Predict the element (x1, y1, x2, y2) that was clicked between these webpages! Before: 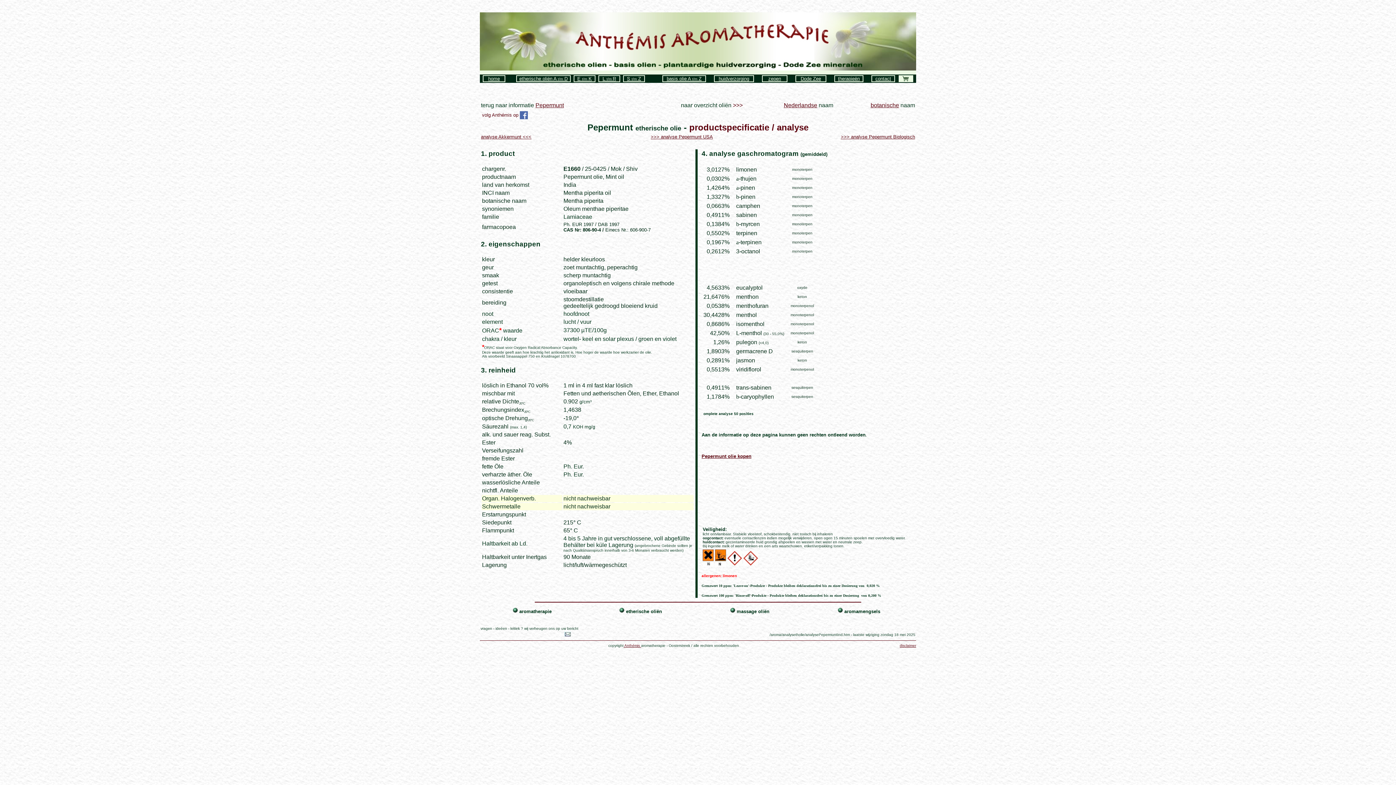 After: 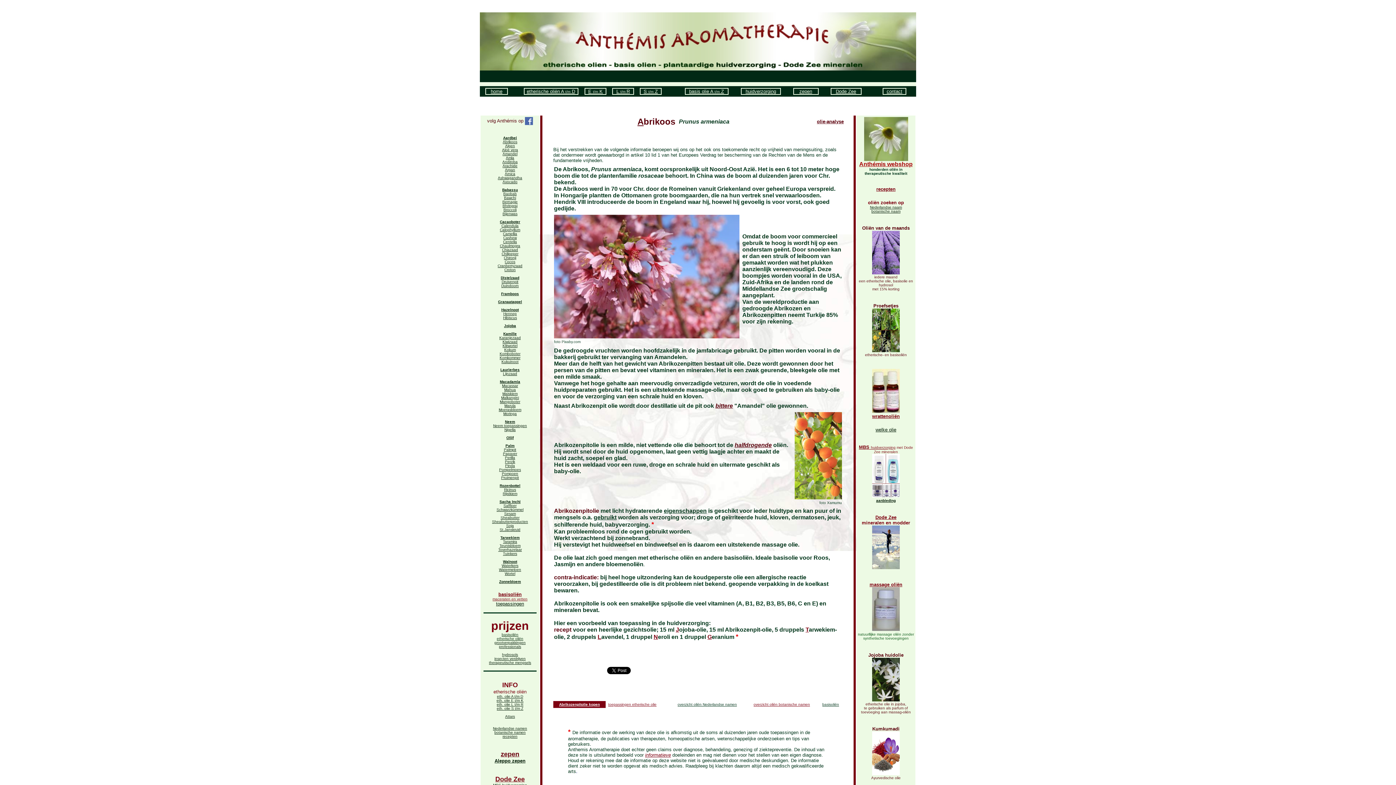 Action: label: basis olie A t/m Z bbox: (666, 75, 701, 81)